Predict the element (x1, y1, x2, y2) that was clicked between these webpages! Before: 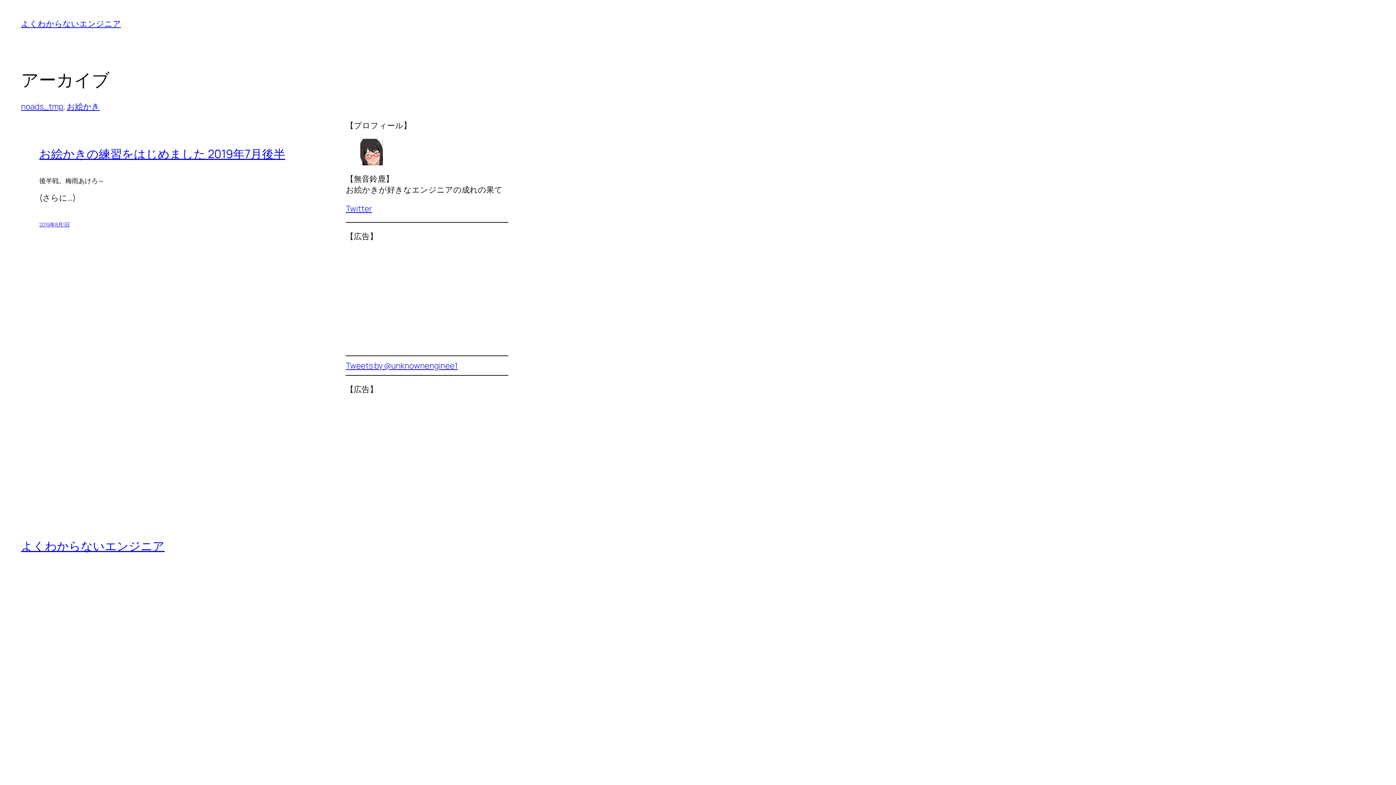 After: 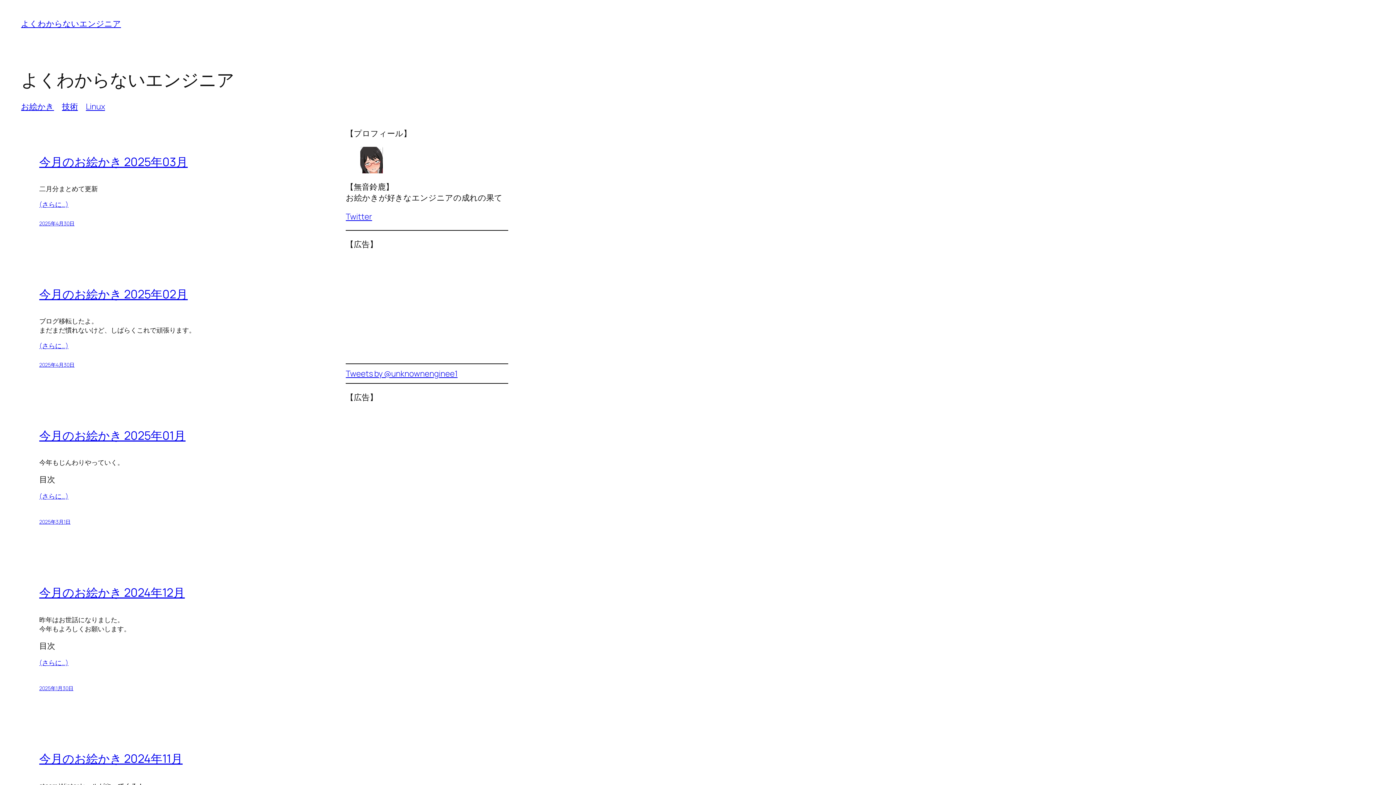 Action: bbox: (21, 538, 164, 554) label: よくわからないエンジニア